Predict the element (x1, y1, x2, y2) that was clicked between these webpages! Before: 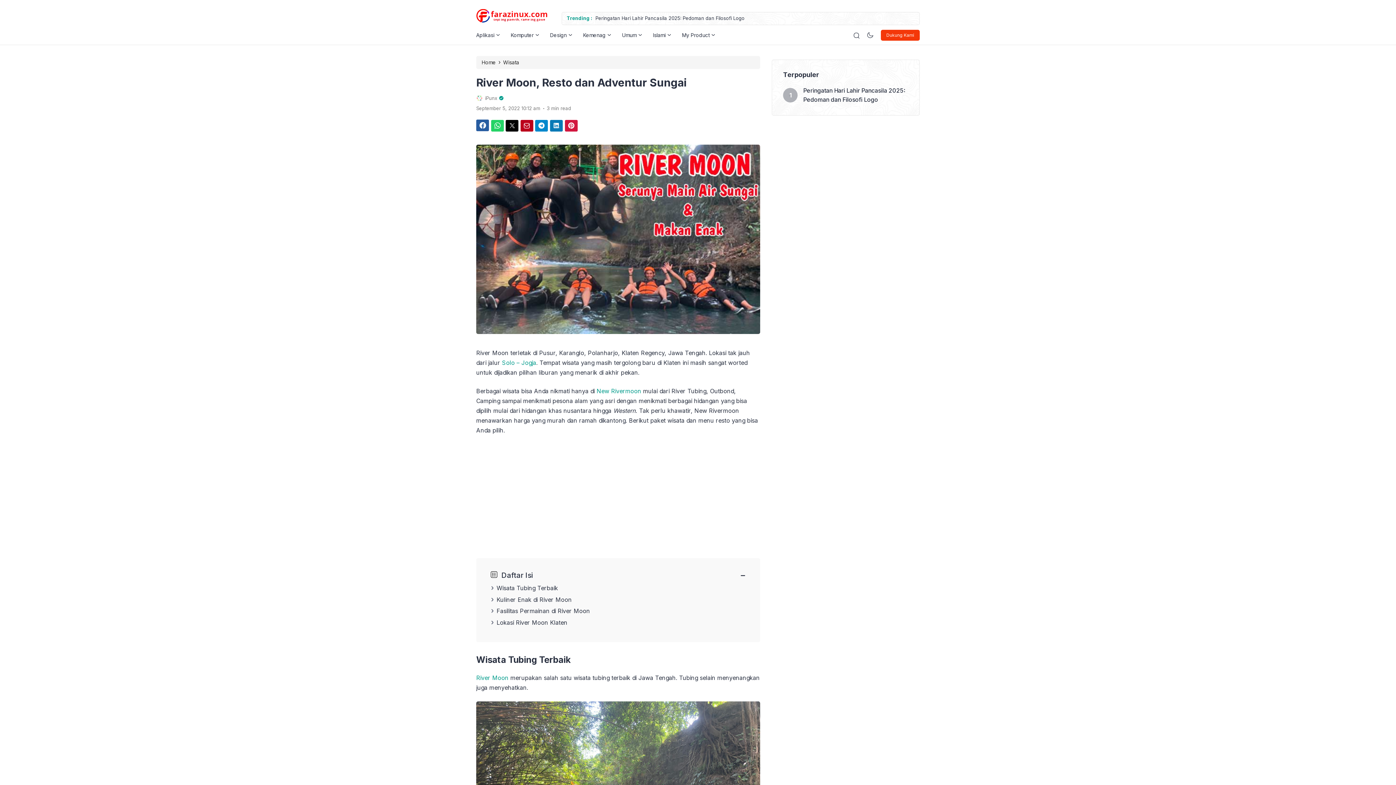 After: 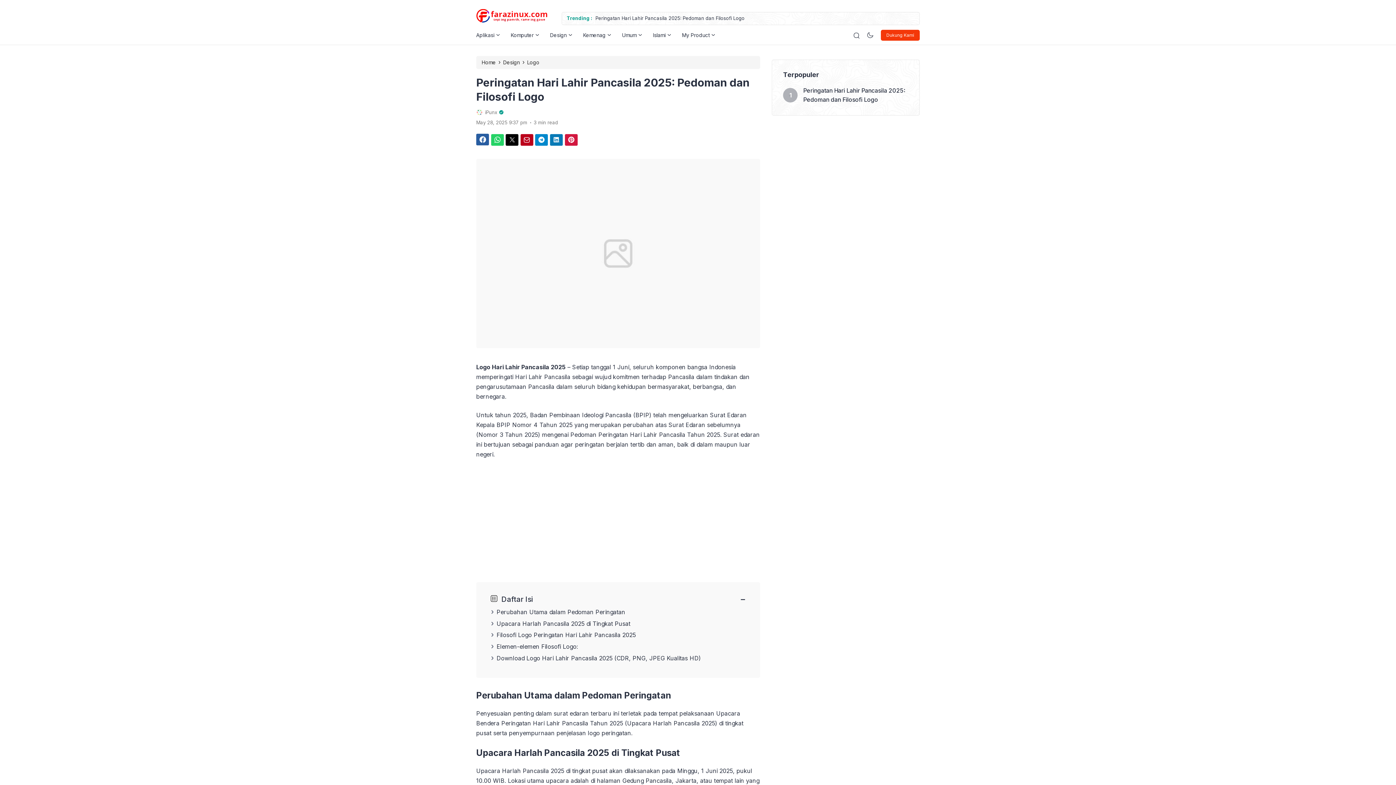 Action: bbox: (783, 88, 797, 102)